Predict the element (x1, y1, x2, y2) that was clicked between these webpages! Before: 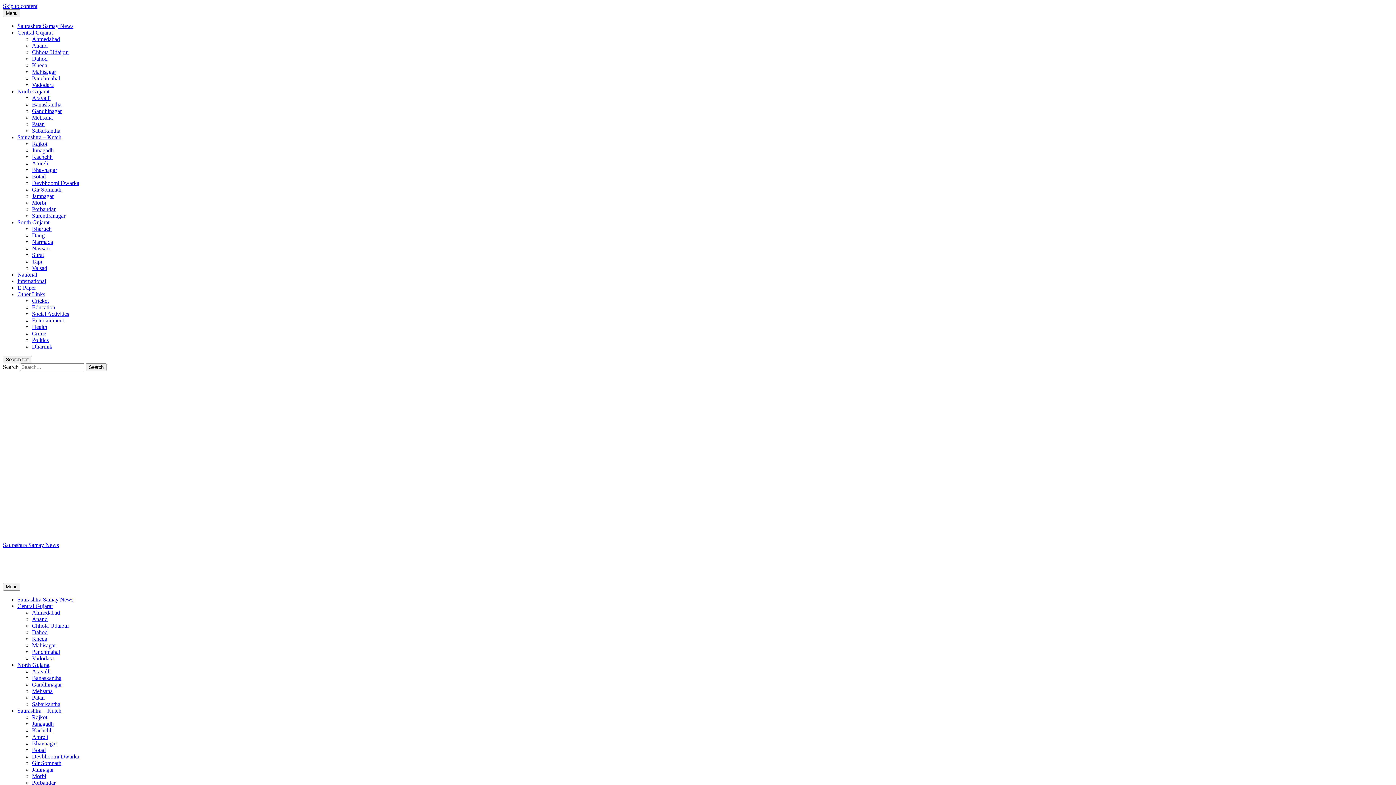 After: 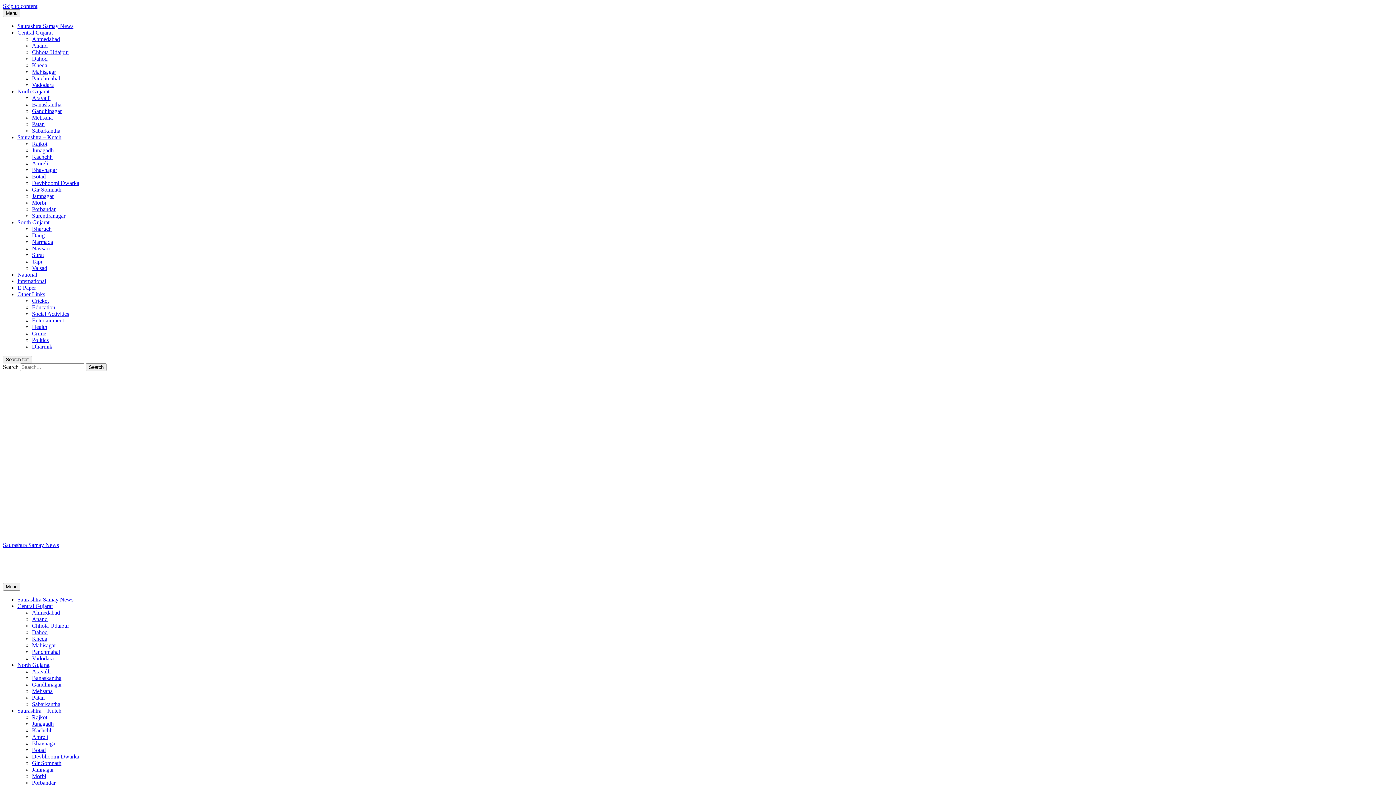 Action: bbox: (32, 649, 60, 655) label: Panchmahal